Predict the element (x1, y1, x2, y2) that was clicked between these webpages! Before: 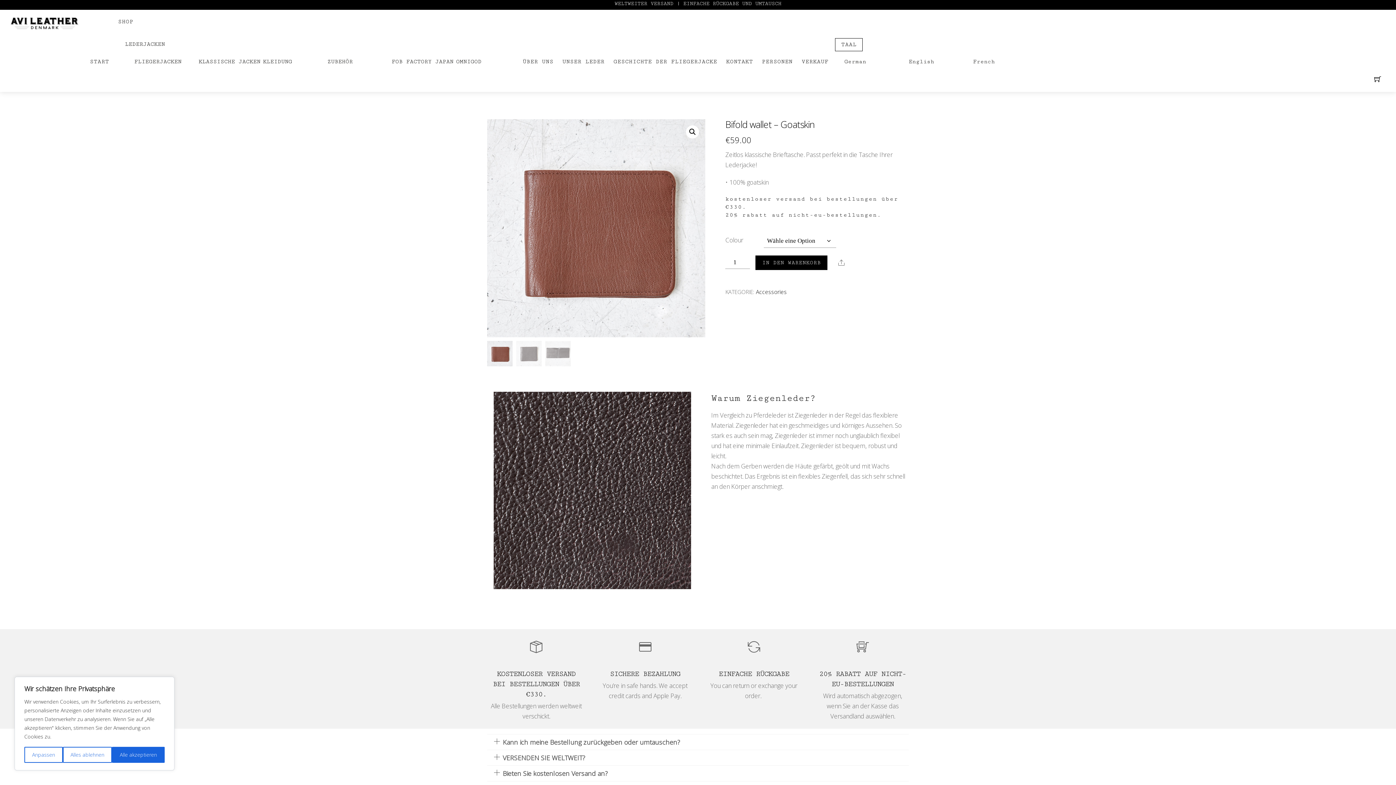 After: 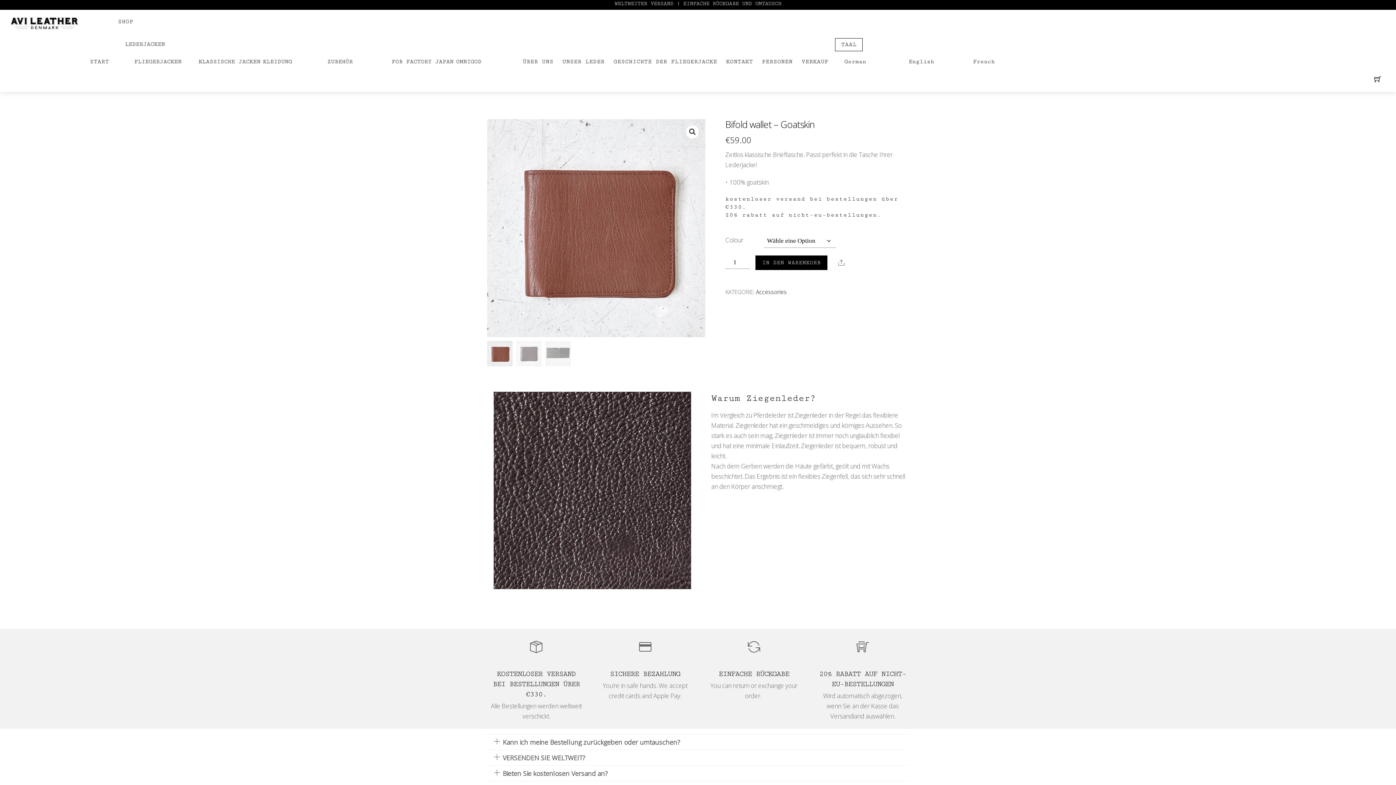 Action: bbox: (112, 747, 164, 763) label: Alle akzeptieren